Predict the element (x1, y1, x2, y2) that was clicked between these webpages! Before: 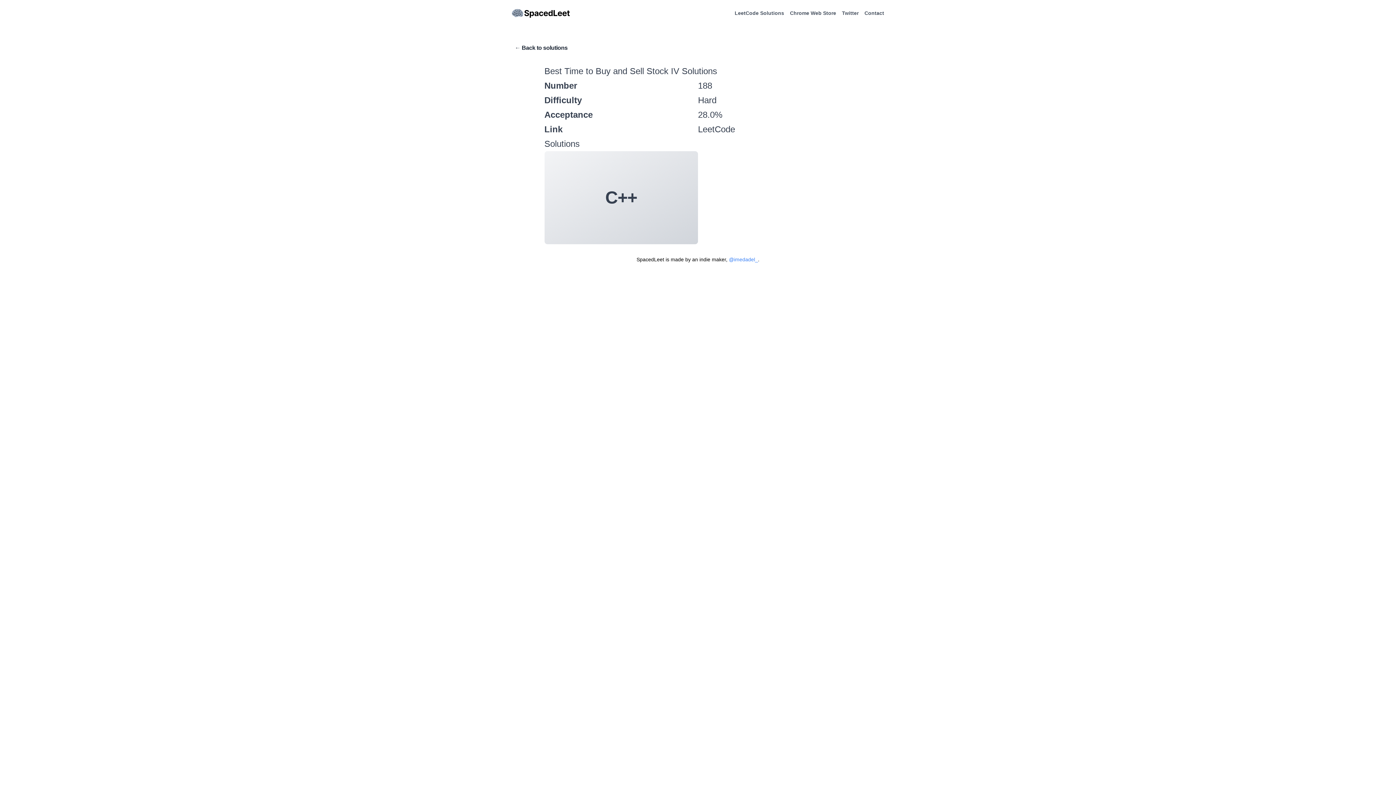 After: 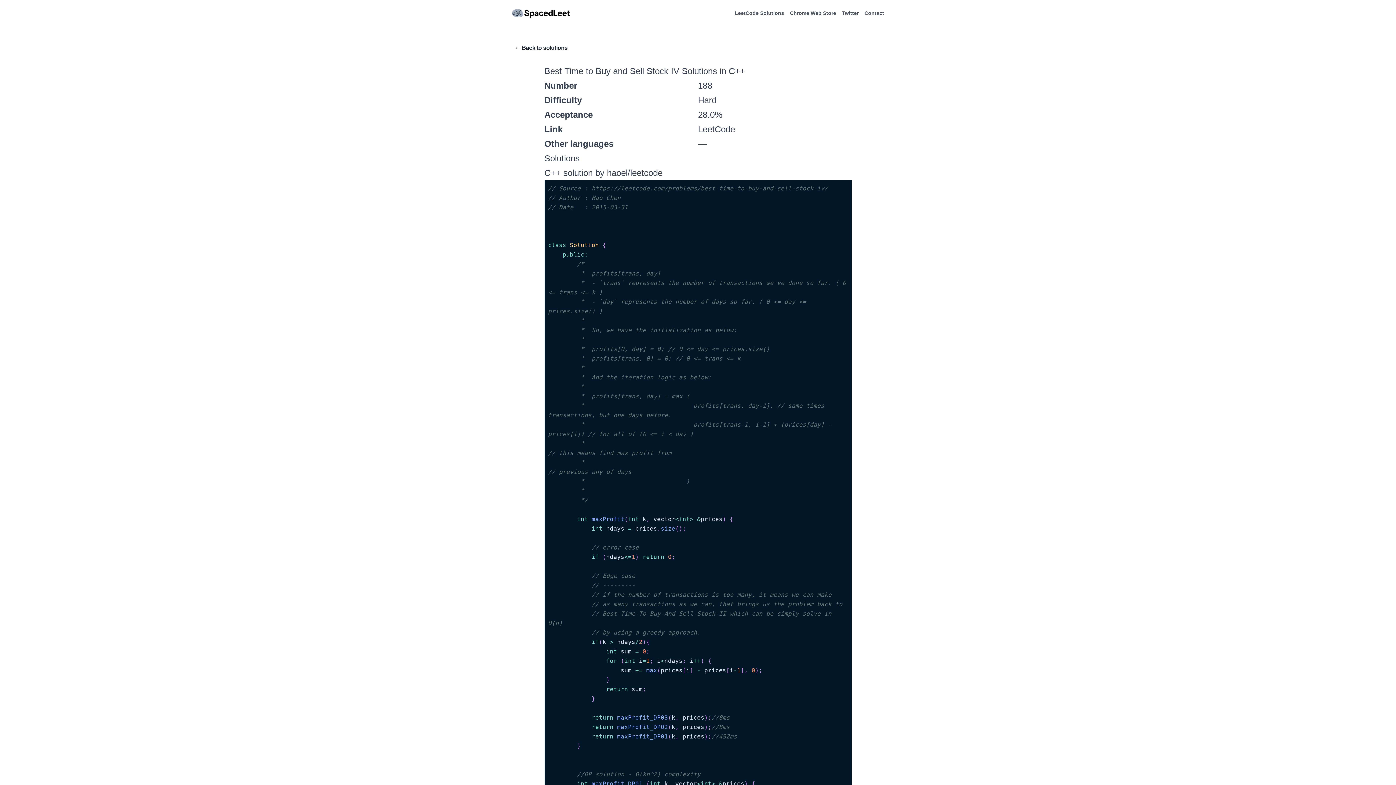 Action: label: C++ bbox: (544, 151, 698, 244)